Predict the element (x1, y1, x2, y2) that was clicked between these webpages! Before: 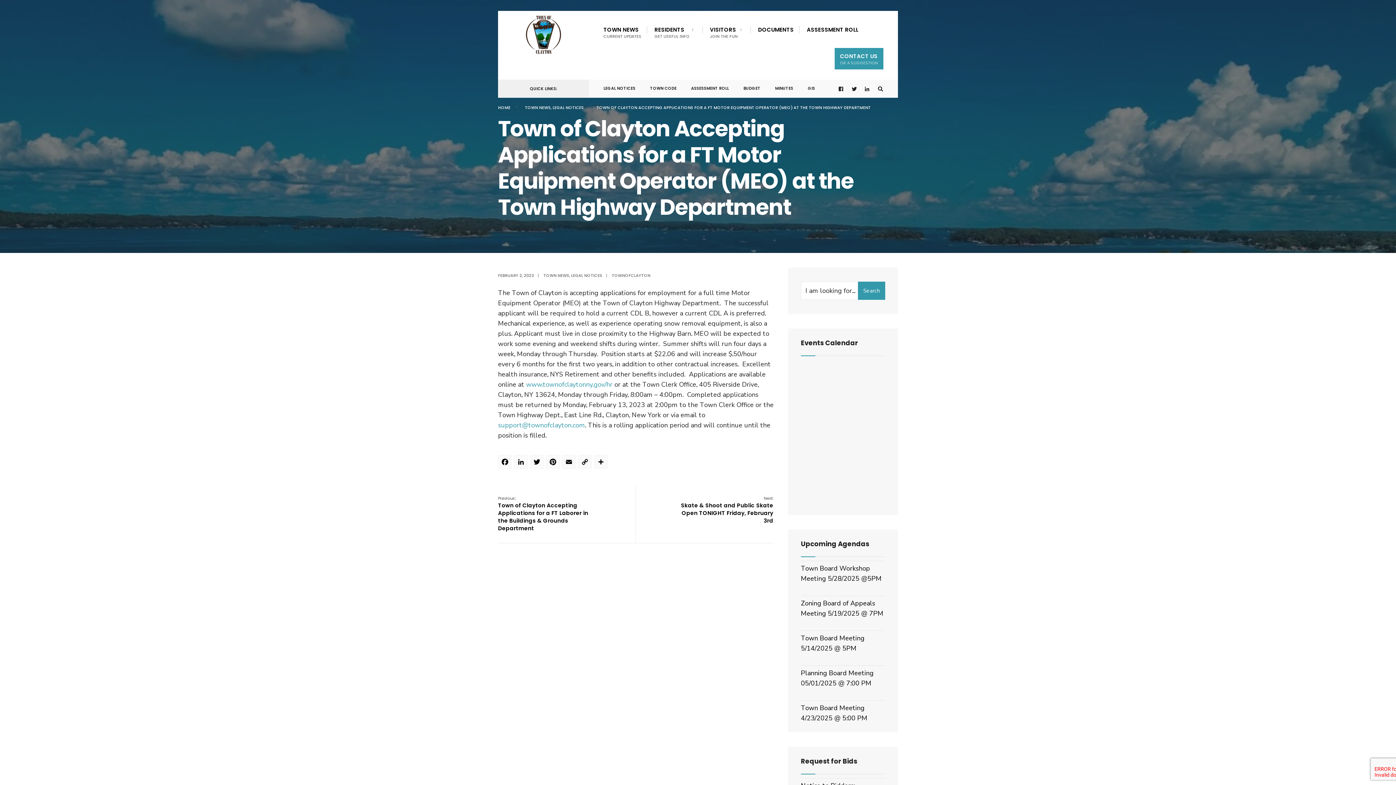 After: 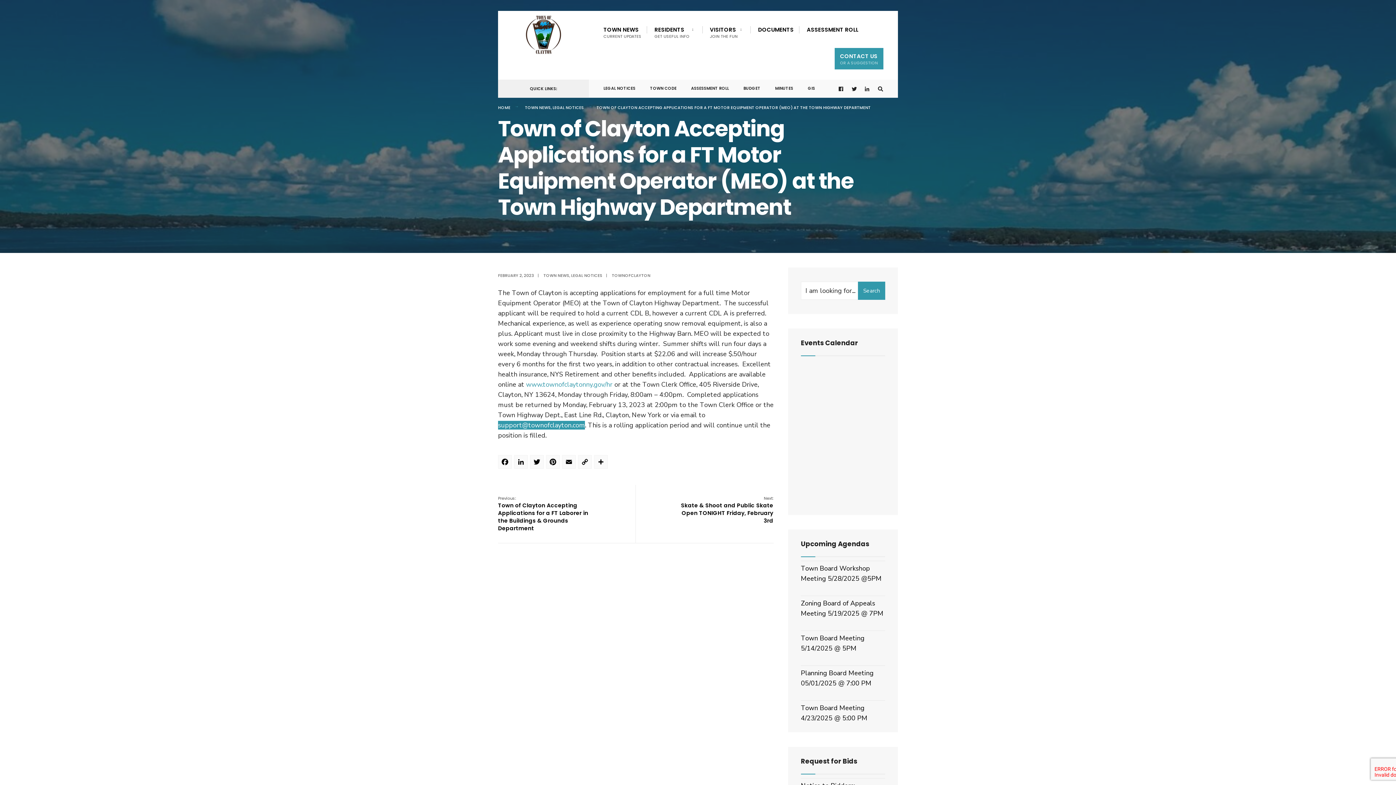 Action: bbox: (498, 421, 585, 429) label: support@townofclayton.com